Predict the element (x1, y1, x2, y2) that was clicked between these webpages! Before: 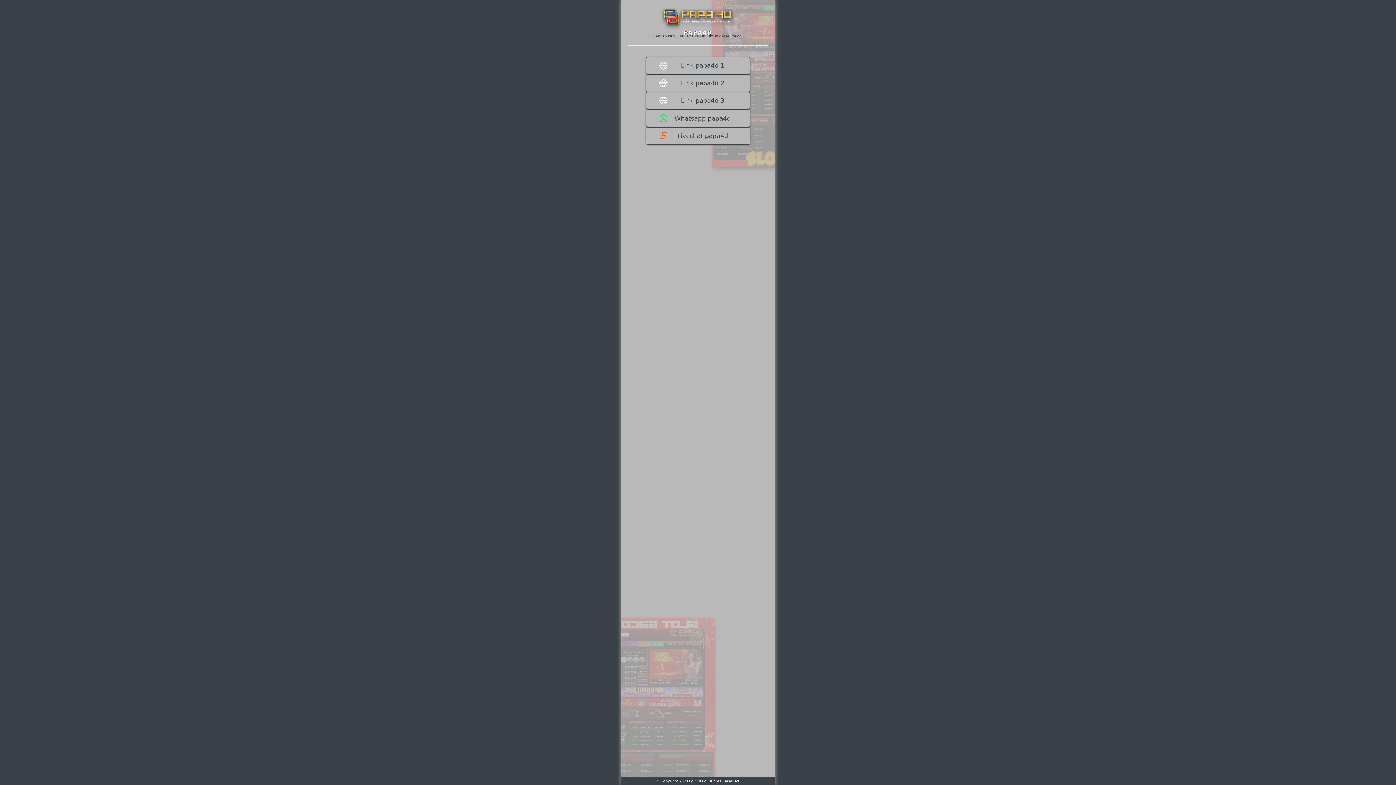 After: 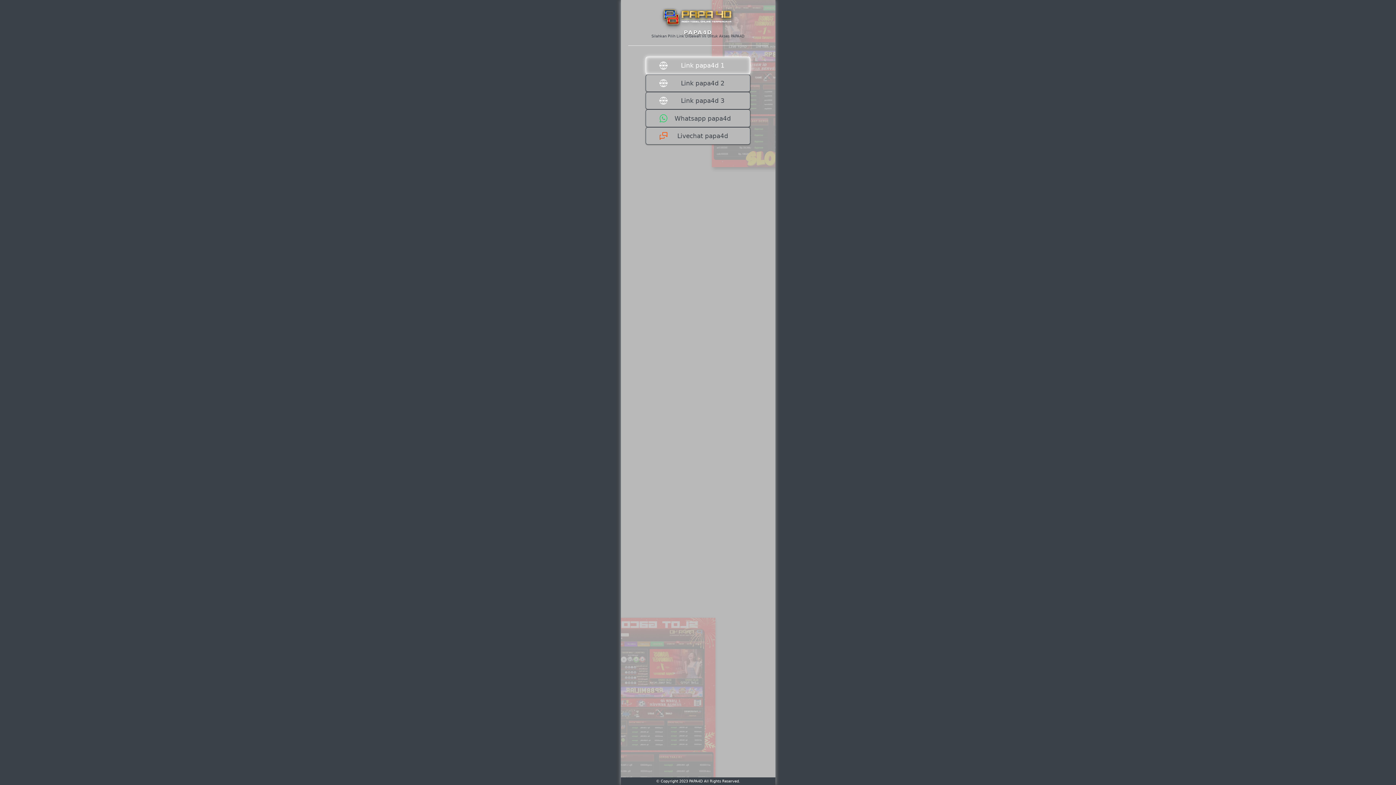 Action: bbox: (645, 56, 750, 74) label: Link papa4d 1